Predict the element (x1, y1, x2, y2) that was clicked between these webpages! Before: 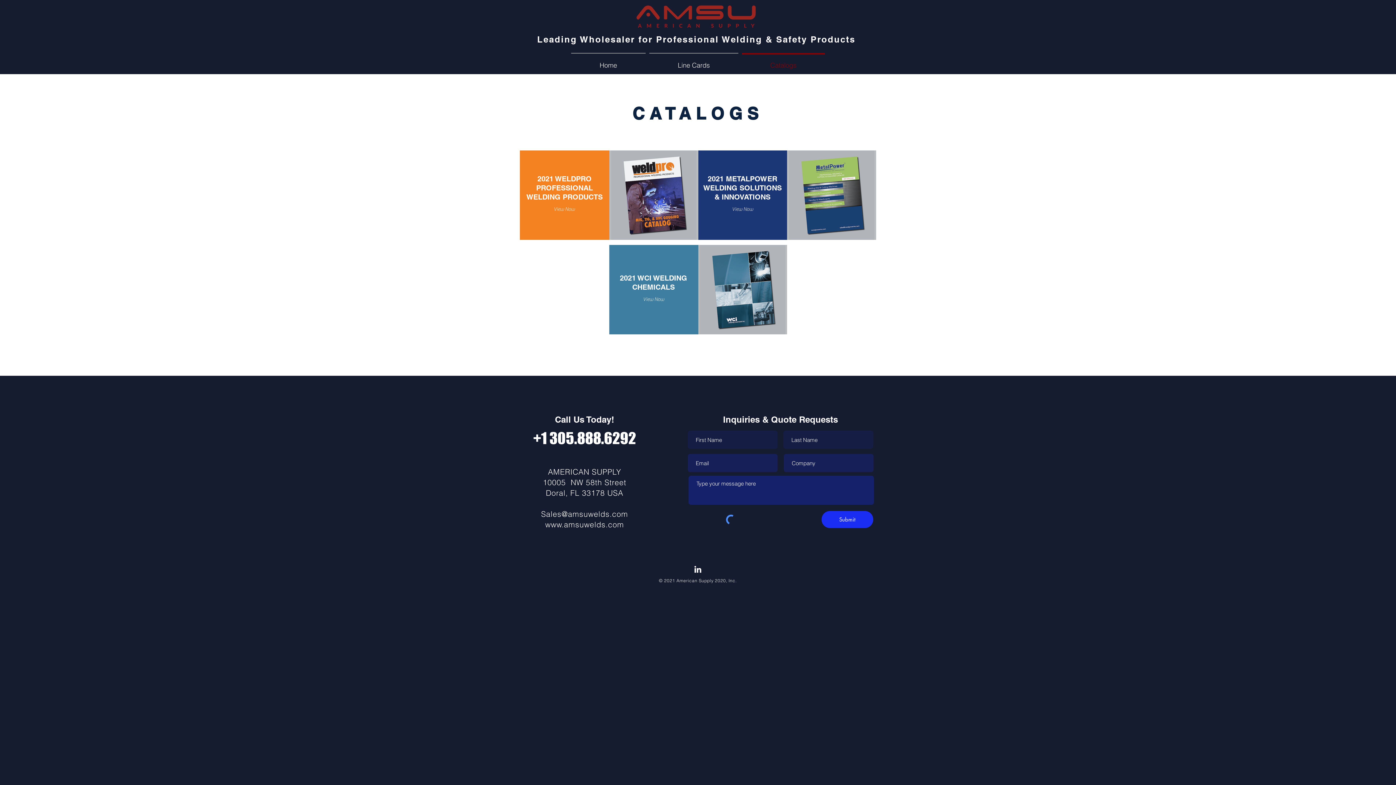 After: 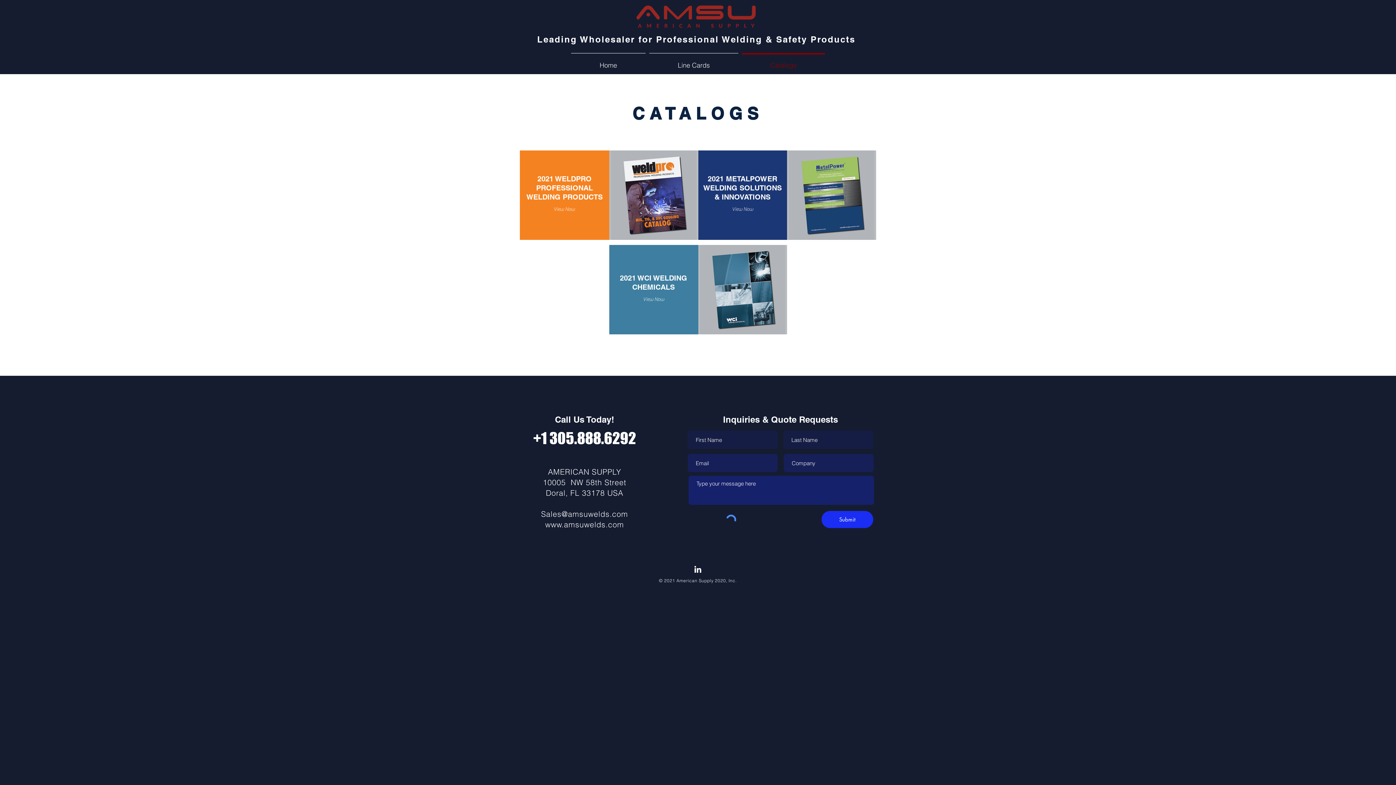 Action: bbox: (533, 430, 636, 448) label: +1 305.888.6292